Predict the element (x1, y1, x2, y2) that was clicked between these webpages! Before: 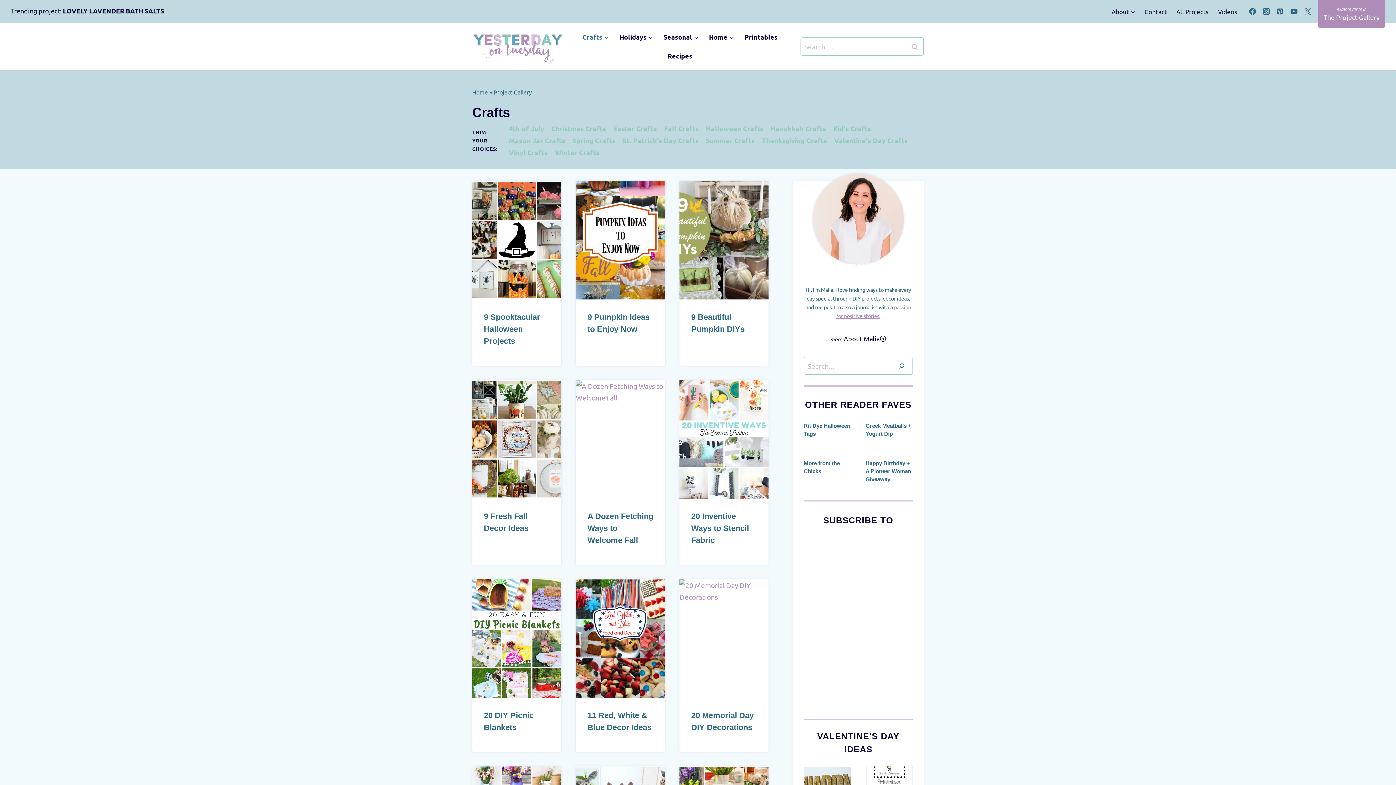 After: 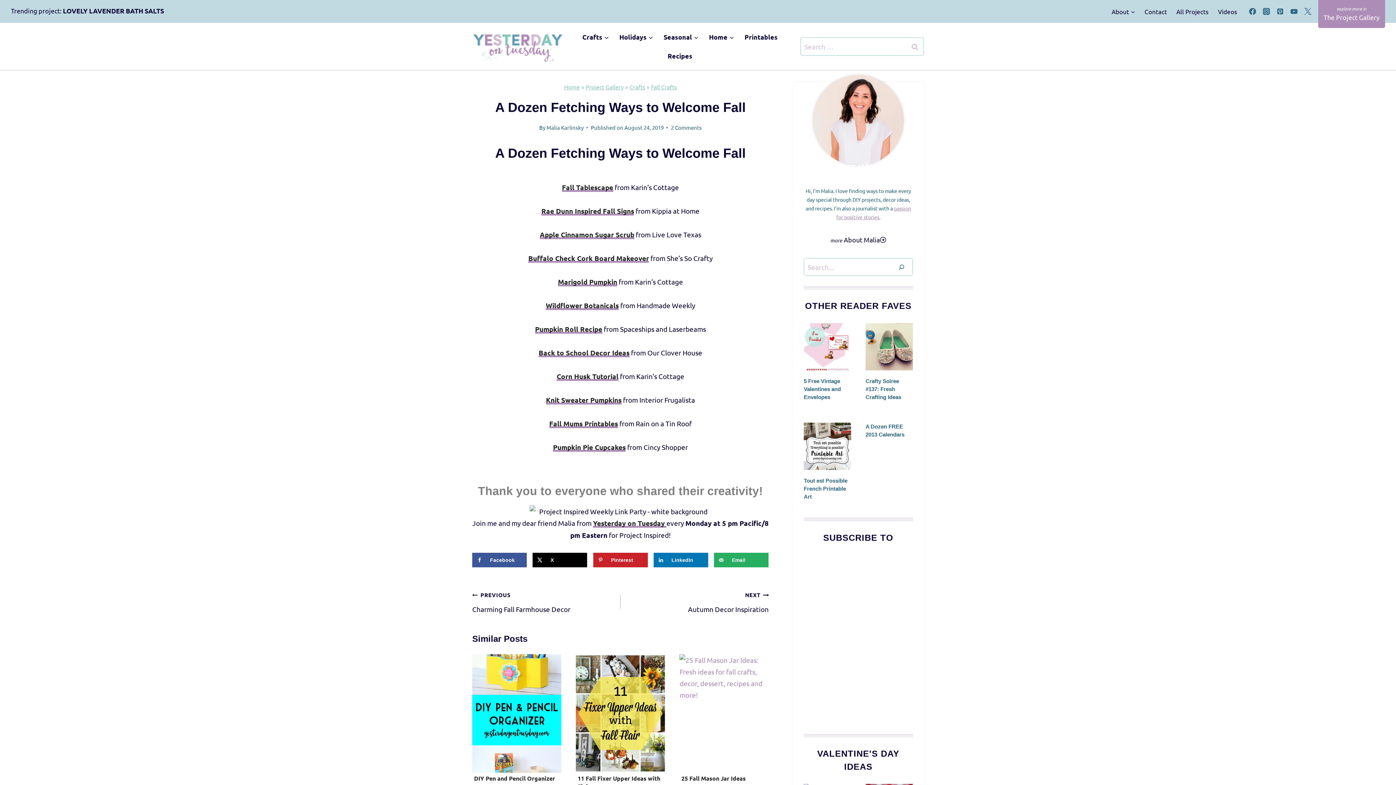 Action: bbox: (576, 380, 665, 499)